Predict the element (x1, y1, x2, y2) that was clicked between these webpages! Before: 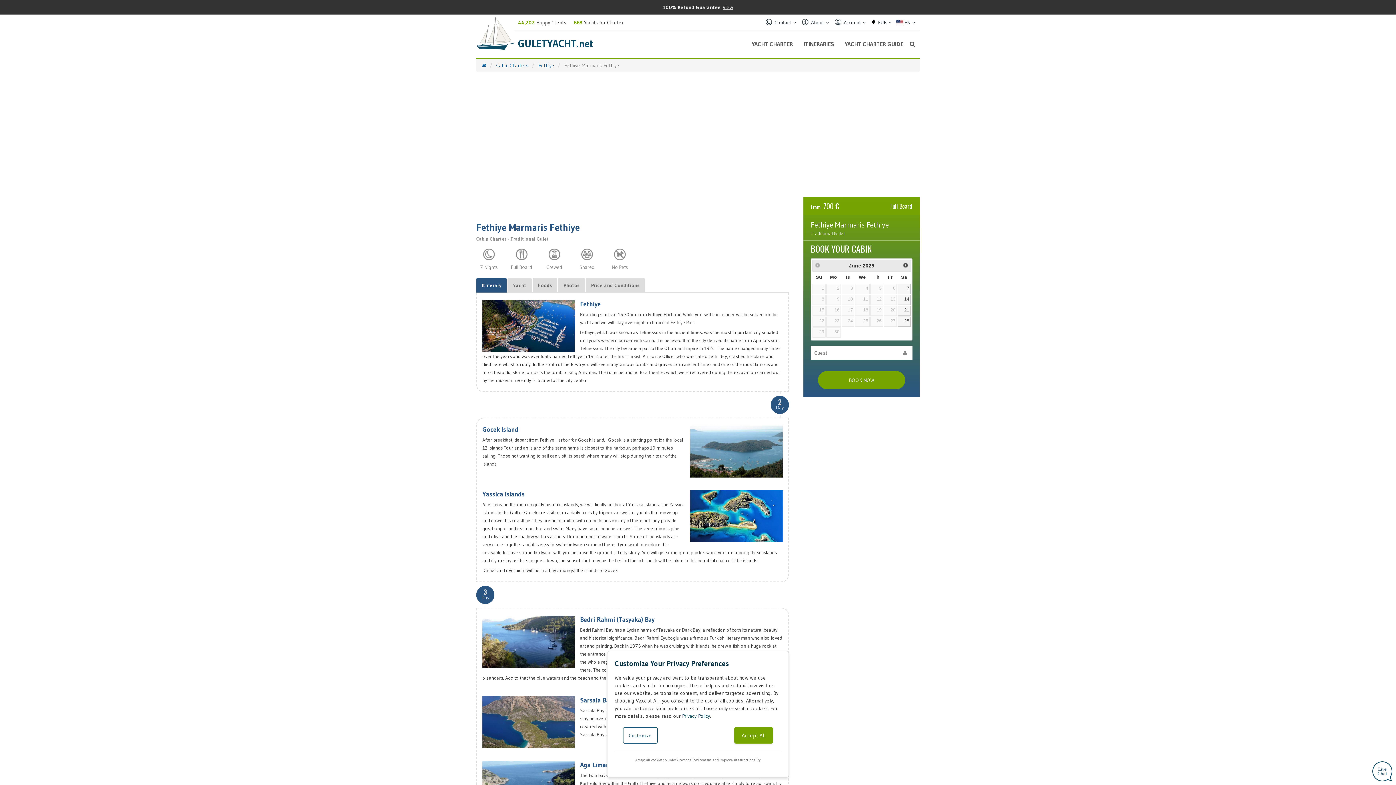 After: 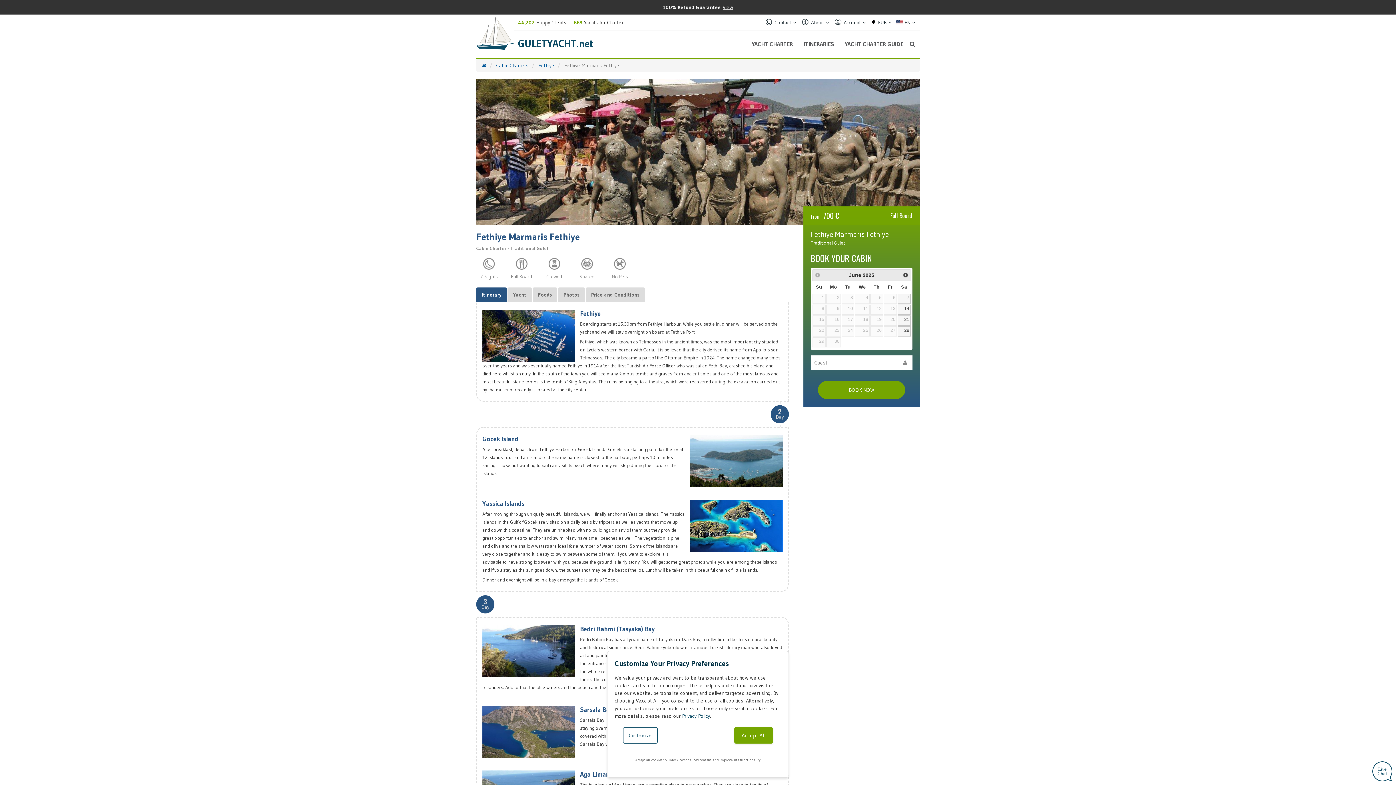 Action: bbox: (1372, 761, 1392, 781)